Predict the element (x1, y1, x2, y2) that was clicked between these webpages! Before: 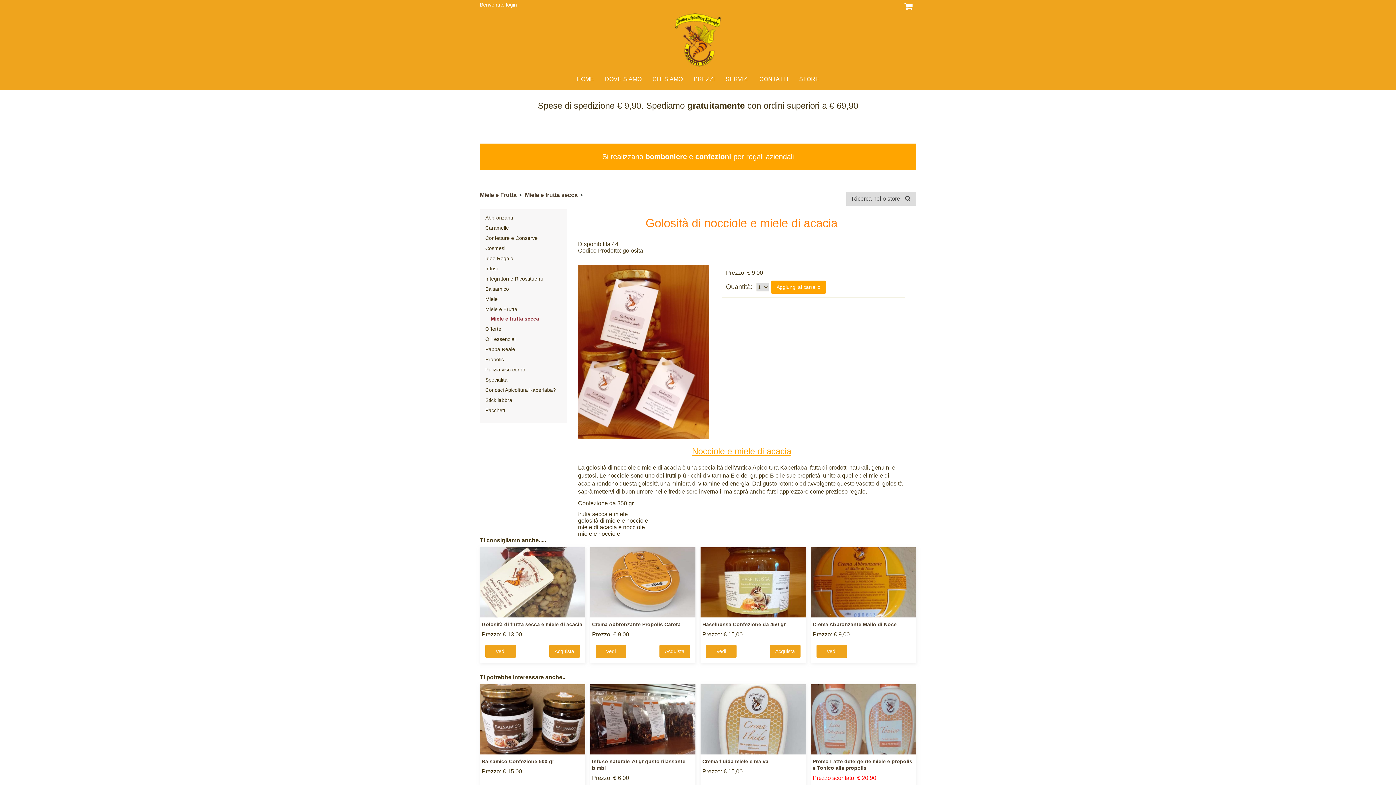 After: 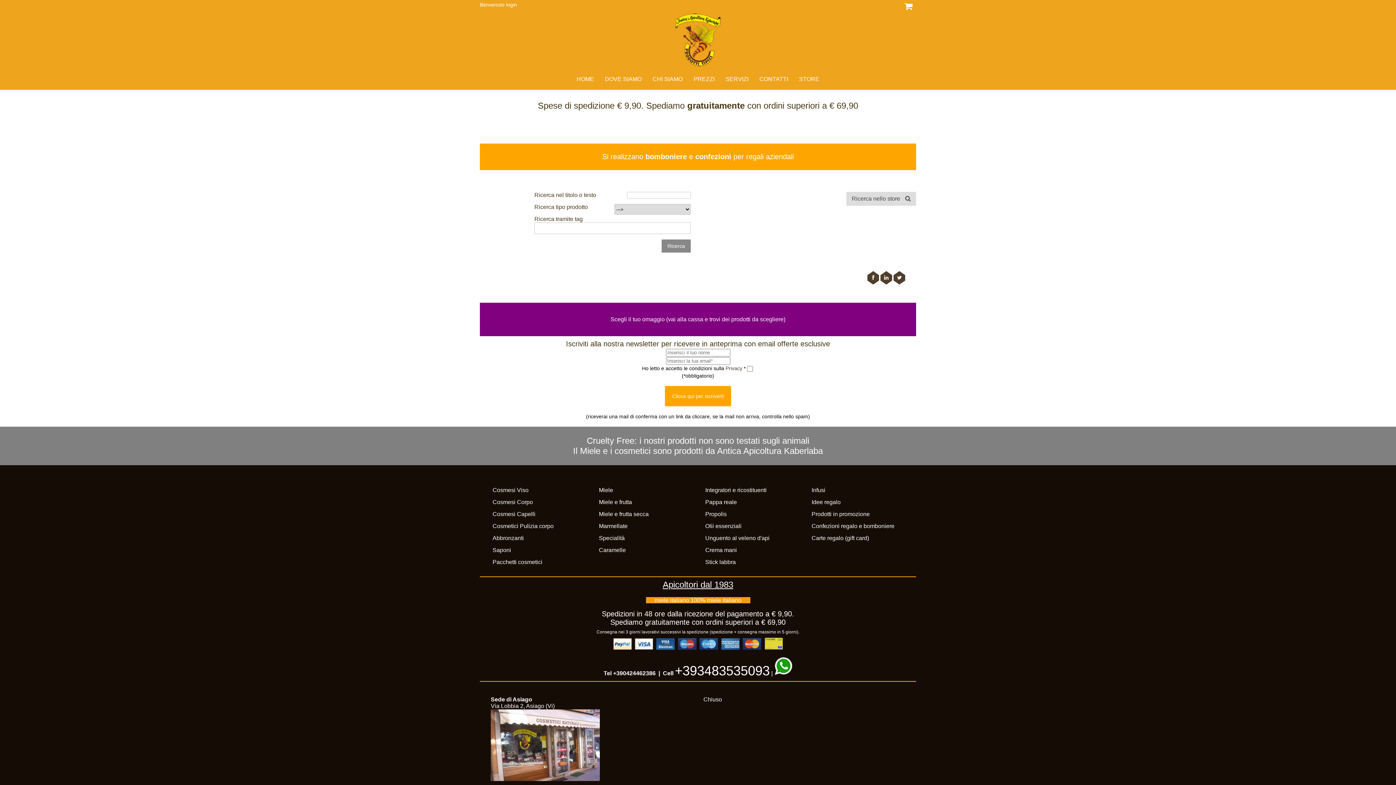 Action: label: Ricerca nello store  bbox: (846, 192, 916, 205)